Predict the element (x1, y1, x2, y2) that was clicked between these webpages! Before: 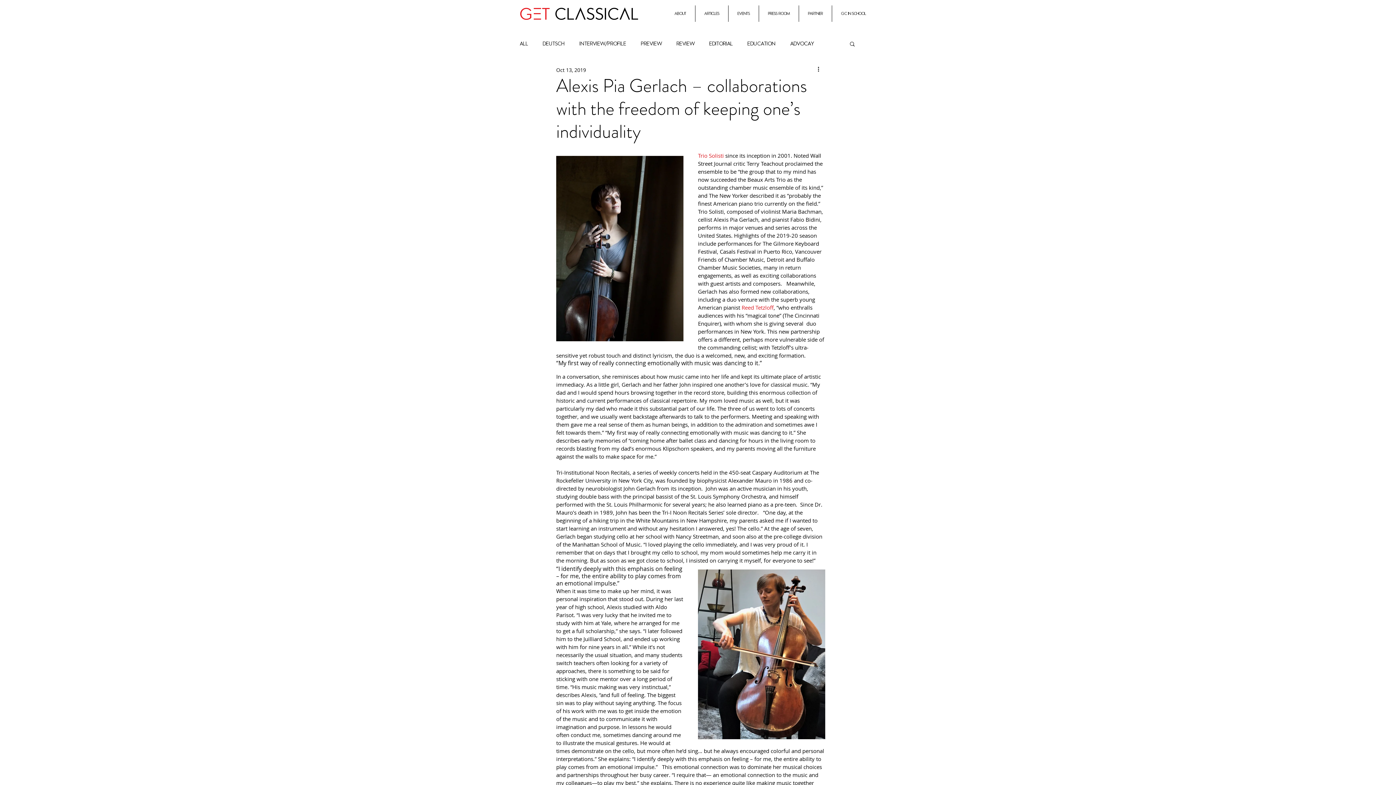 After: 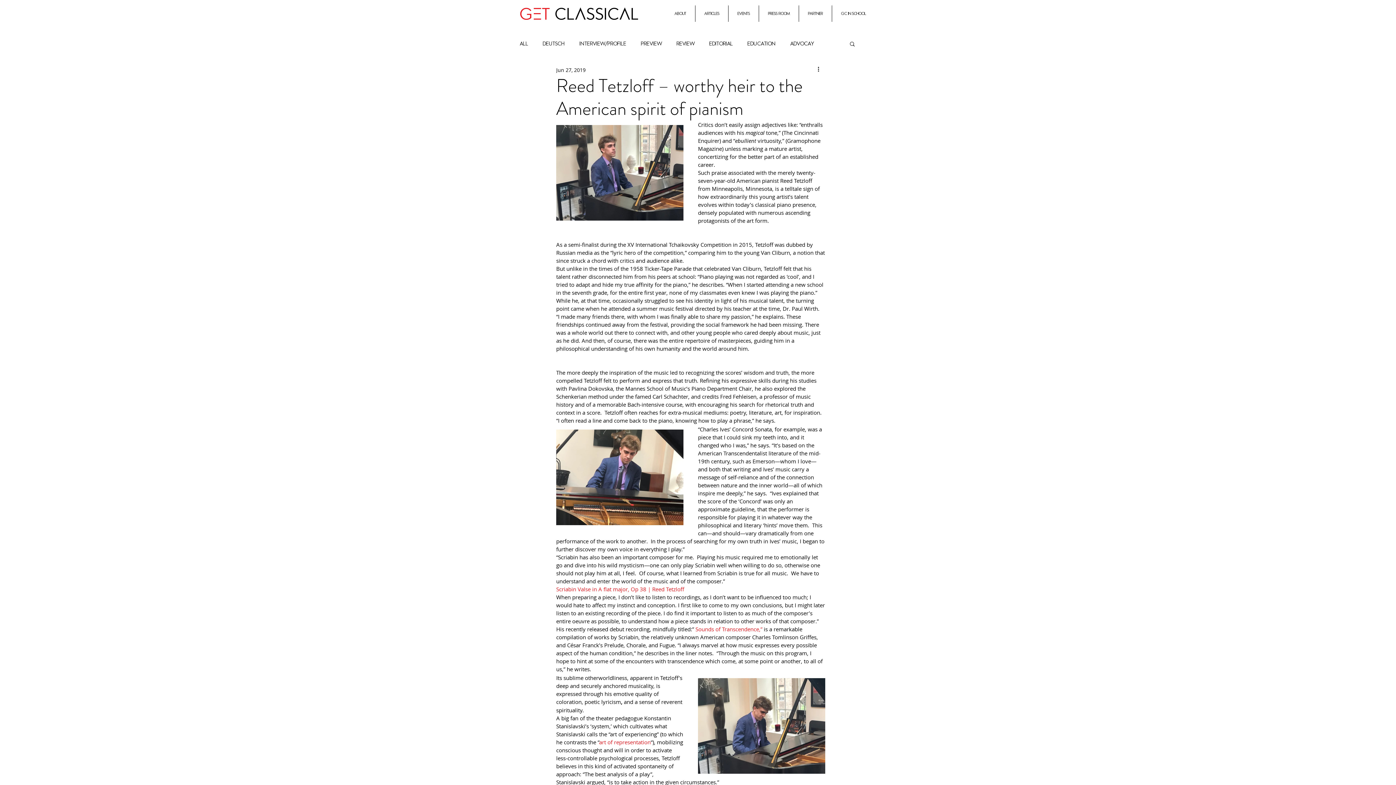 Action: bbox: (741, 304, 773, 311) label: Reed Tetzloff